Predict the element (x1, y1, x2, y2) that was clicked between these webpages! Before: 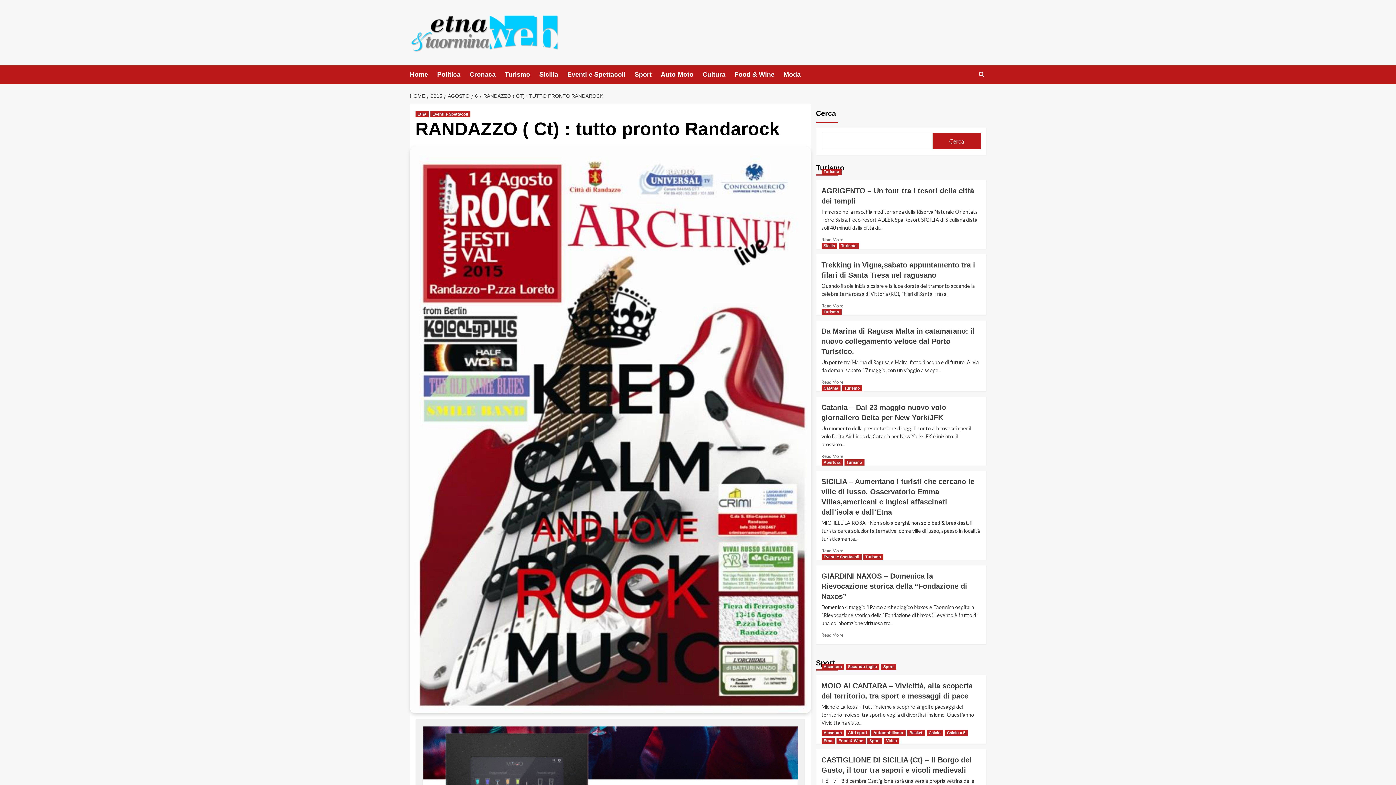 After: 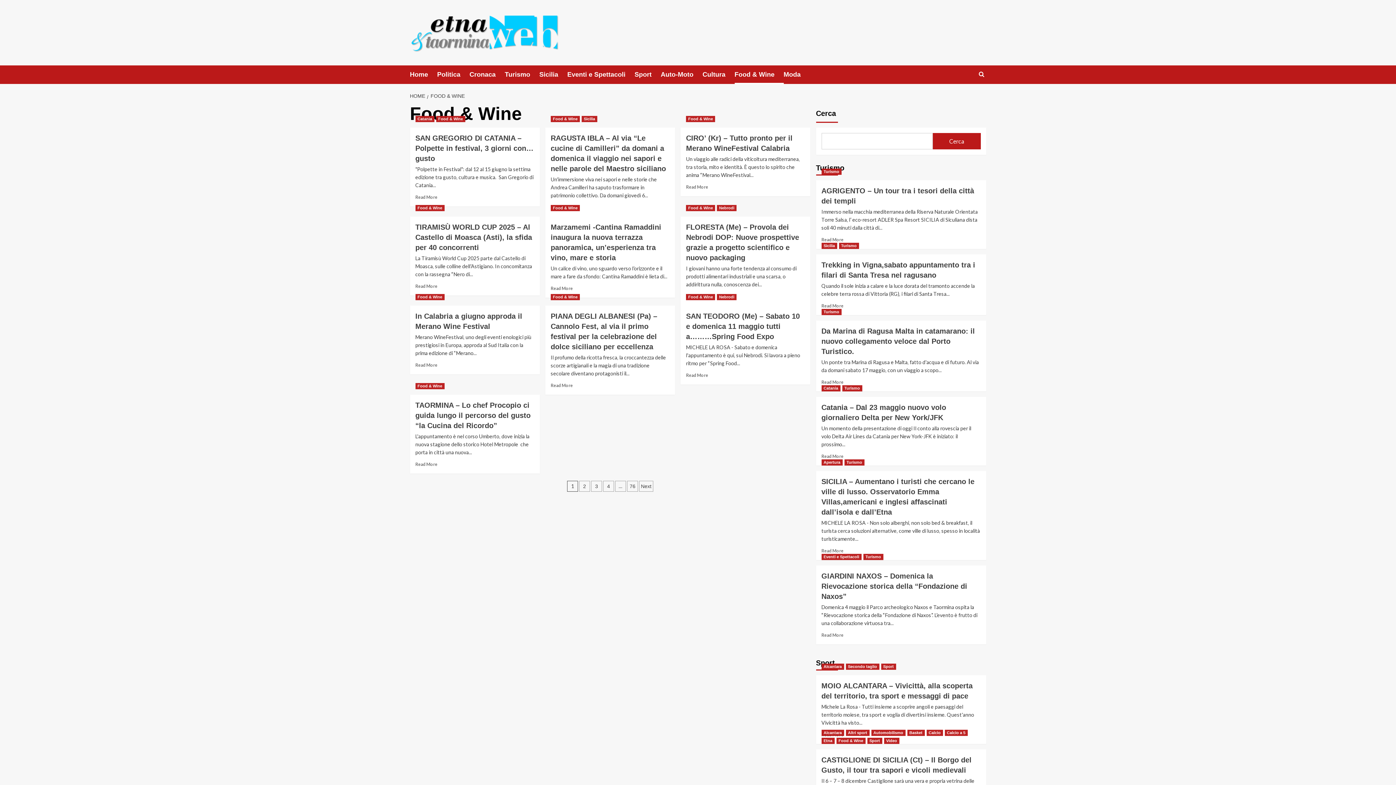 Action: label: Food & Wine bbox: (734, 65, 783, 84)